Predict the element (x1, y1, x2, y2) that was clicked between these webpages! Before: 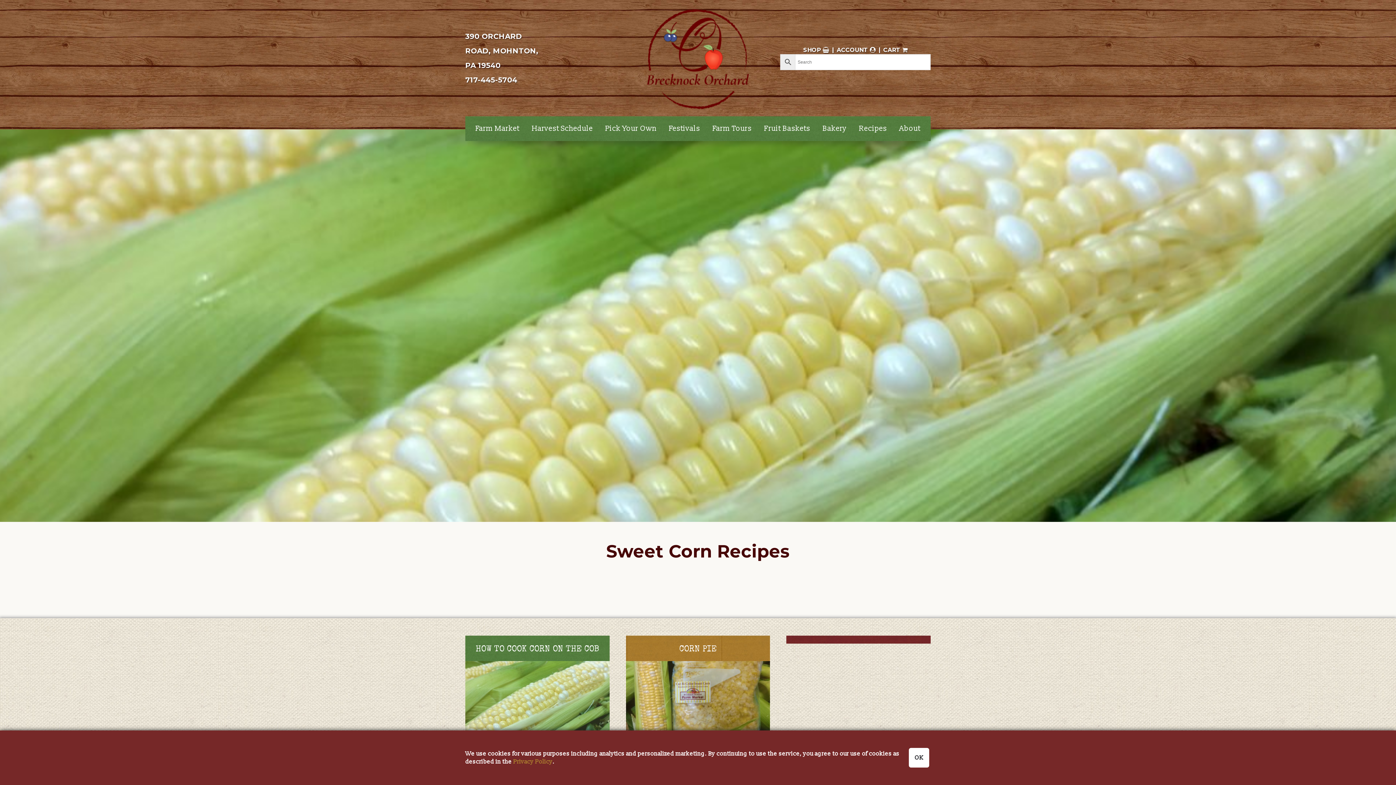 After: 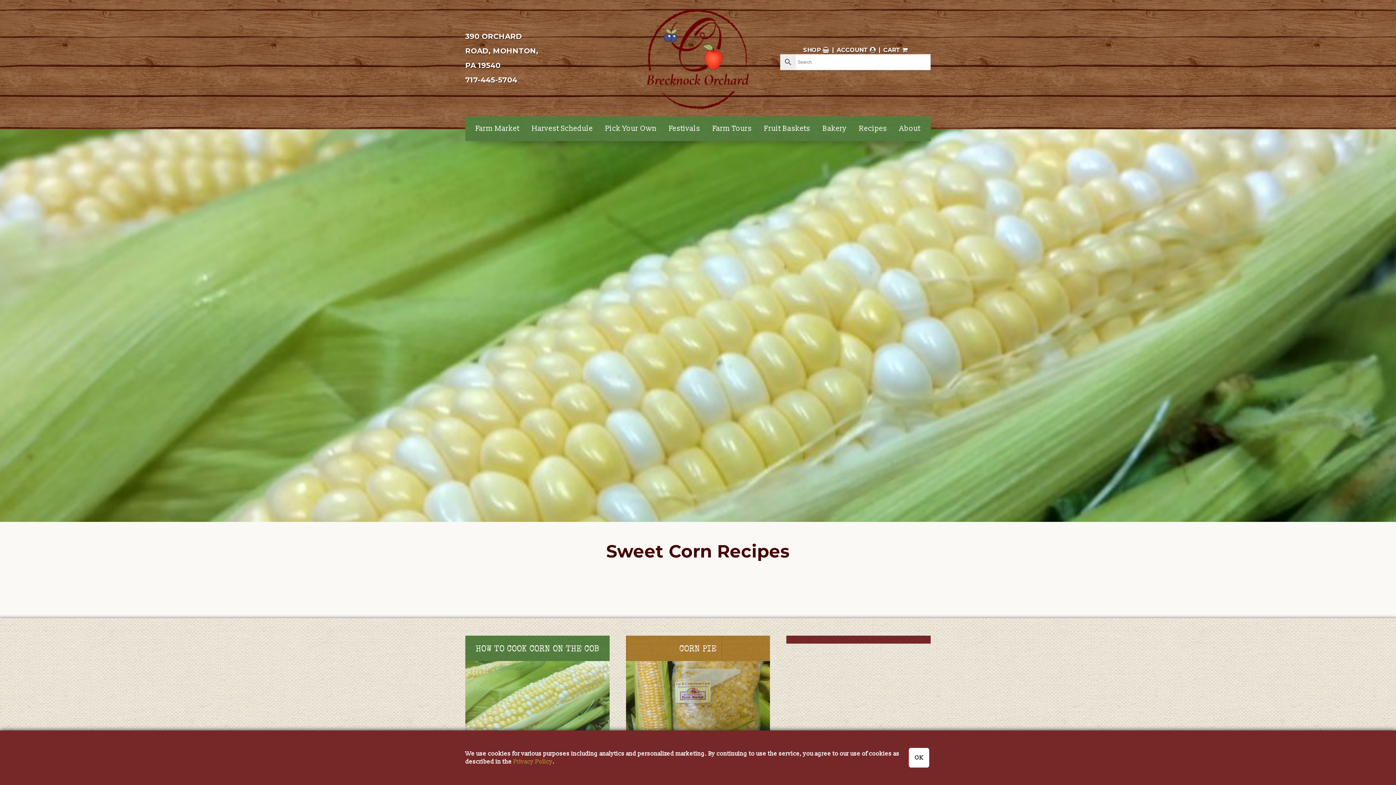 Action: bbox: (465, 75, 517, 84) label: 717-445-5704